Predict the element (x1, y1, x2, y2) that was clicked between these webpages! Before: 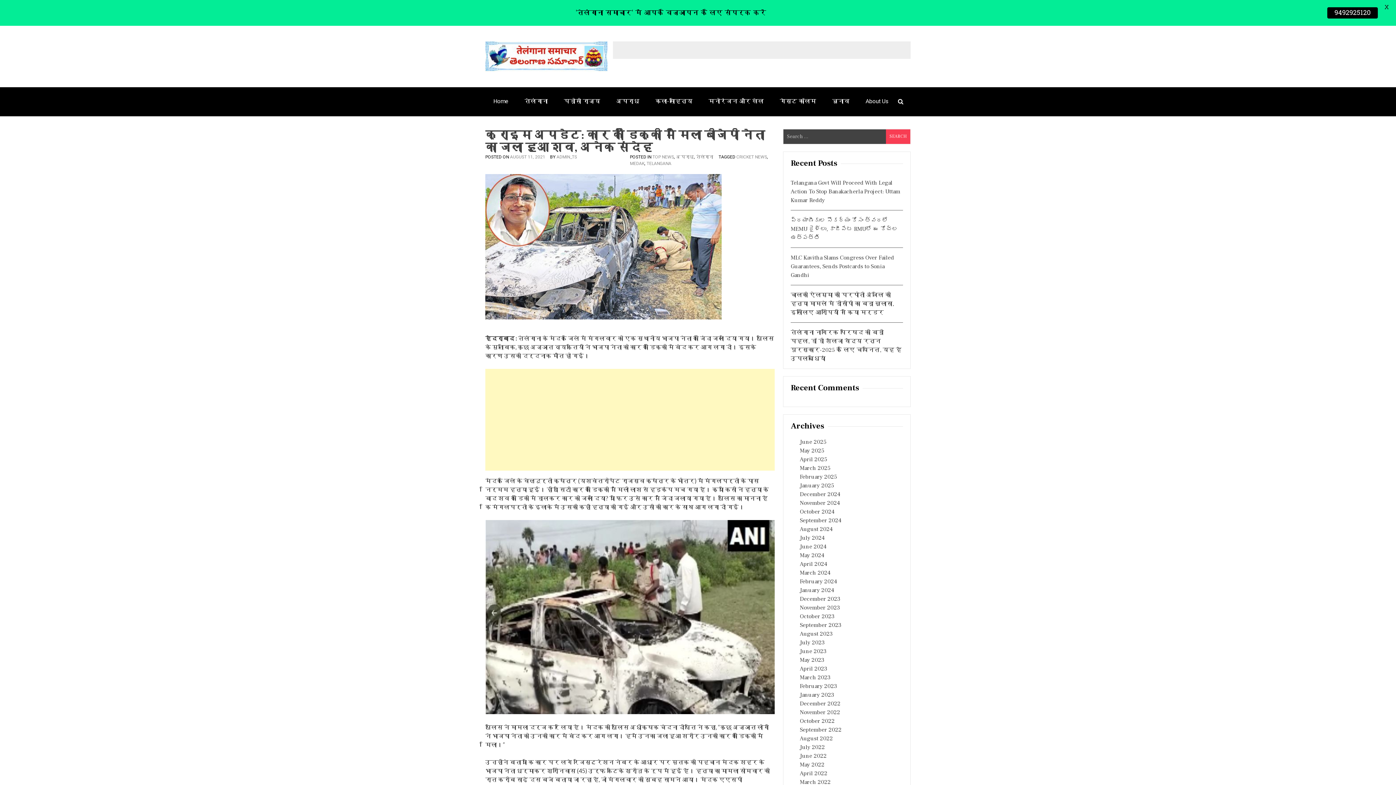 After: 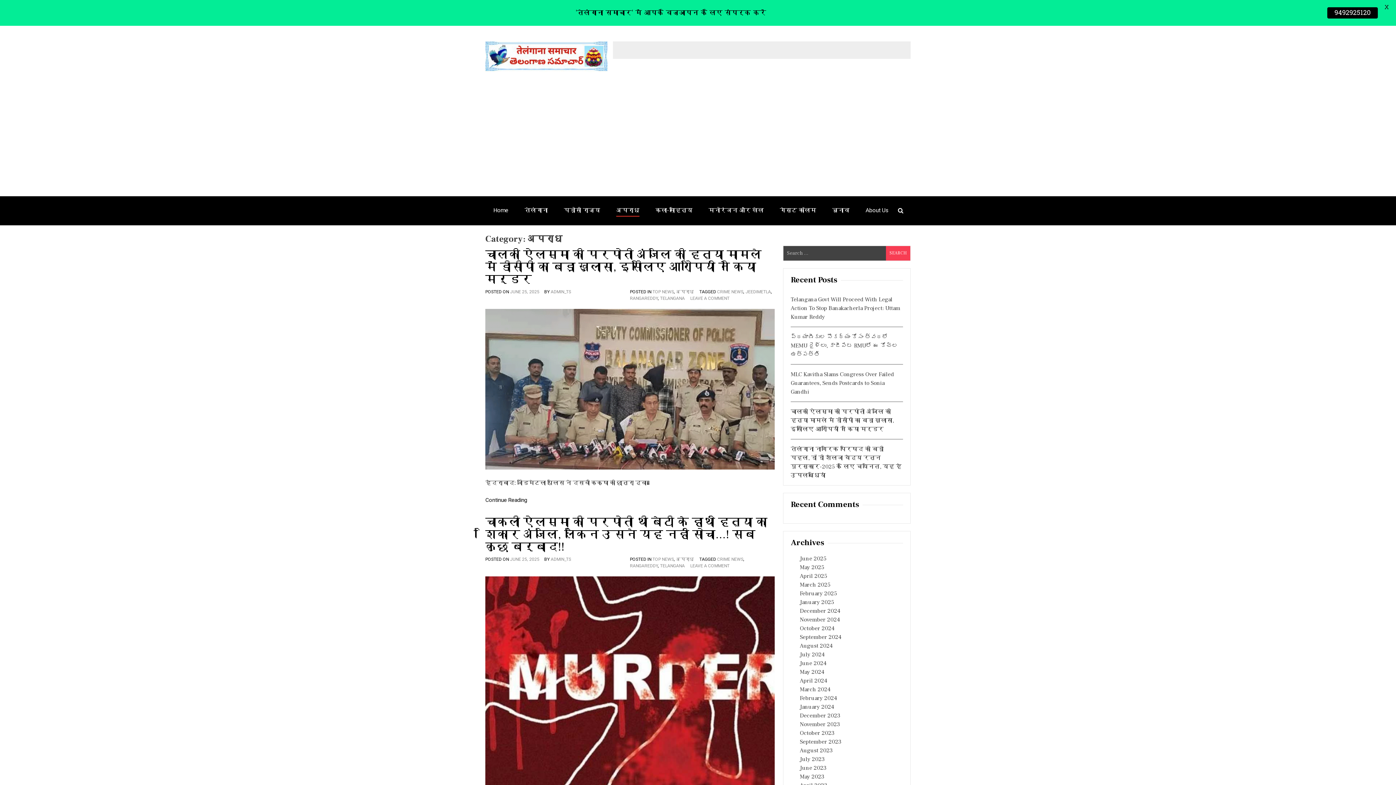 Action: label: अपराध bbox: (676, 154, 694, 159)